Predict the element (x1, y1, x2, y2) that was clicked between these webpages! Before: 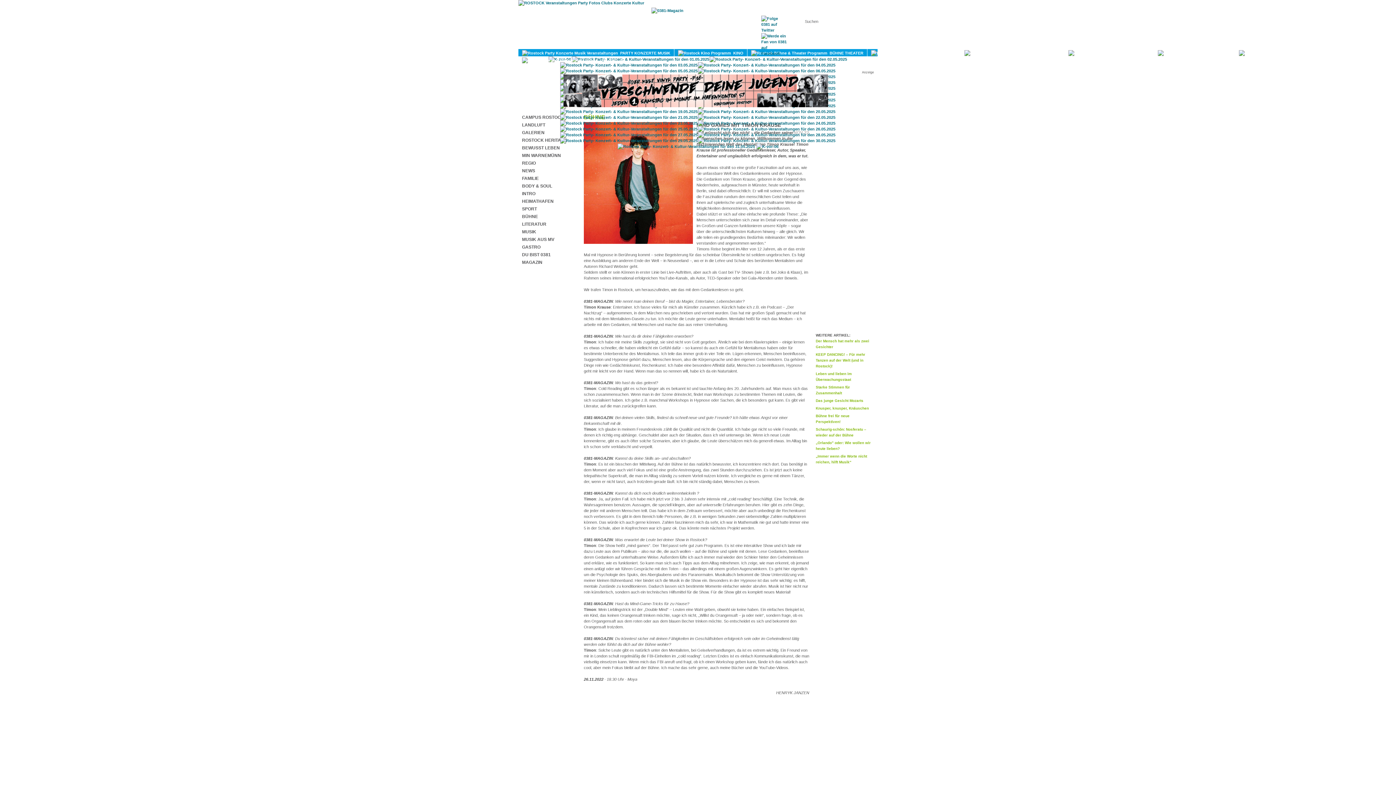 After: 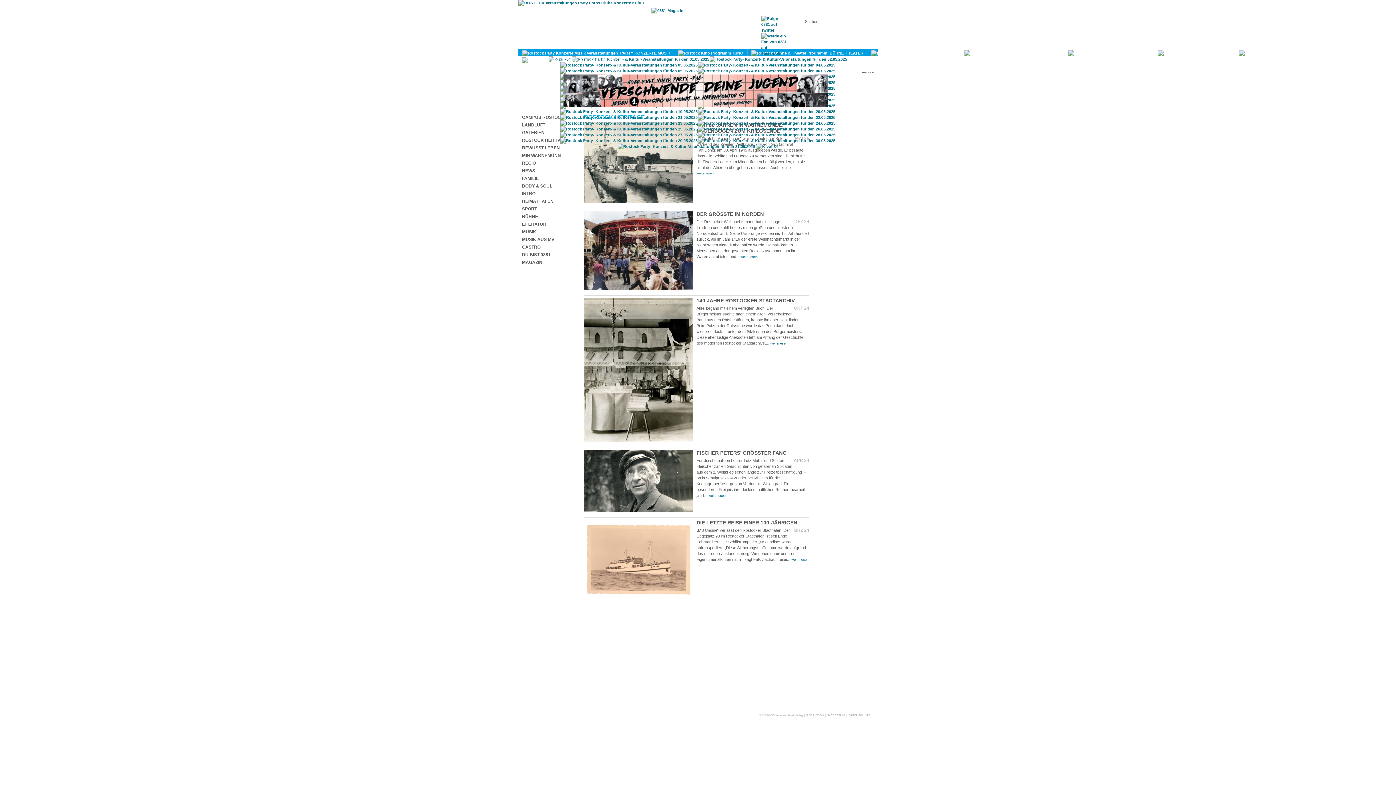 Action: bbox: (522, 137, 580, 143) label: ROSTOCK HERITAGE